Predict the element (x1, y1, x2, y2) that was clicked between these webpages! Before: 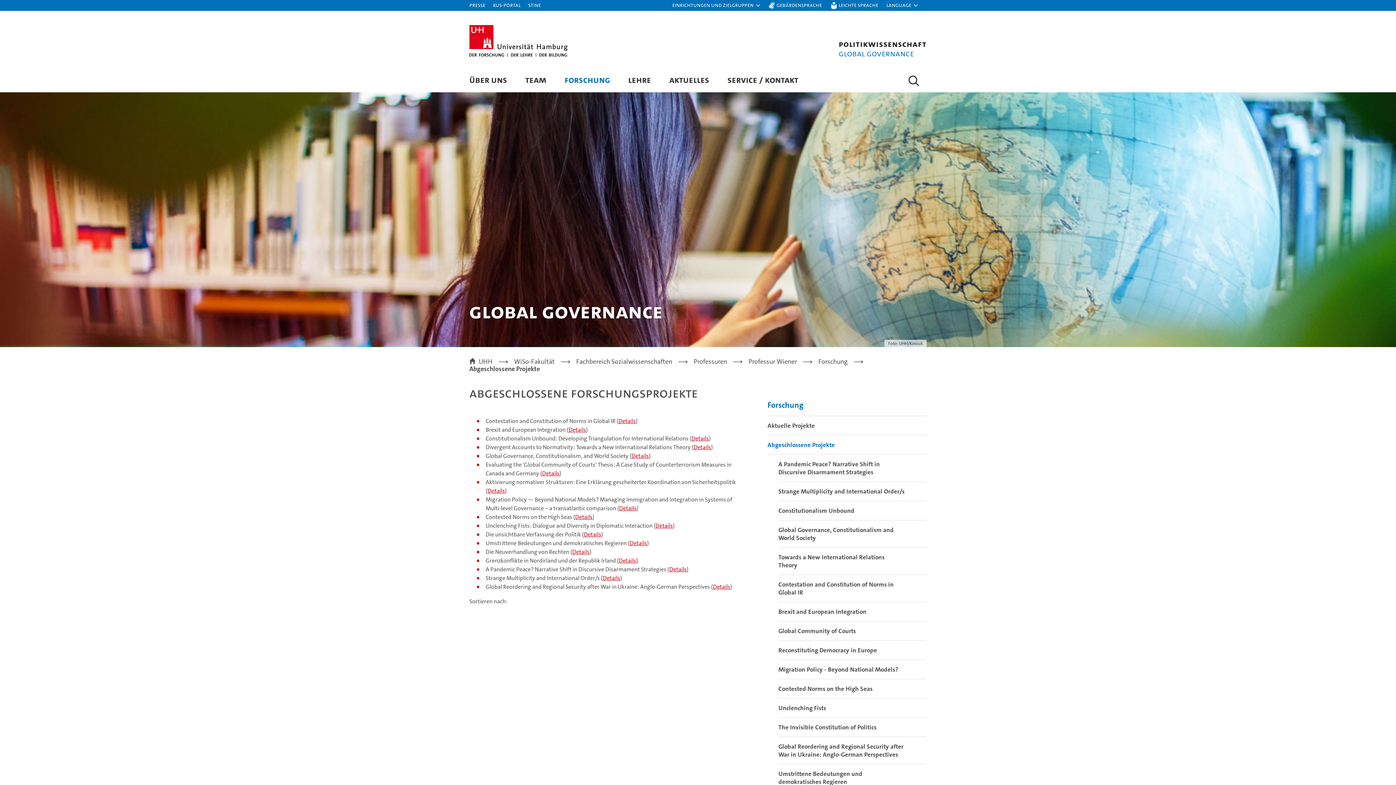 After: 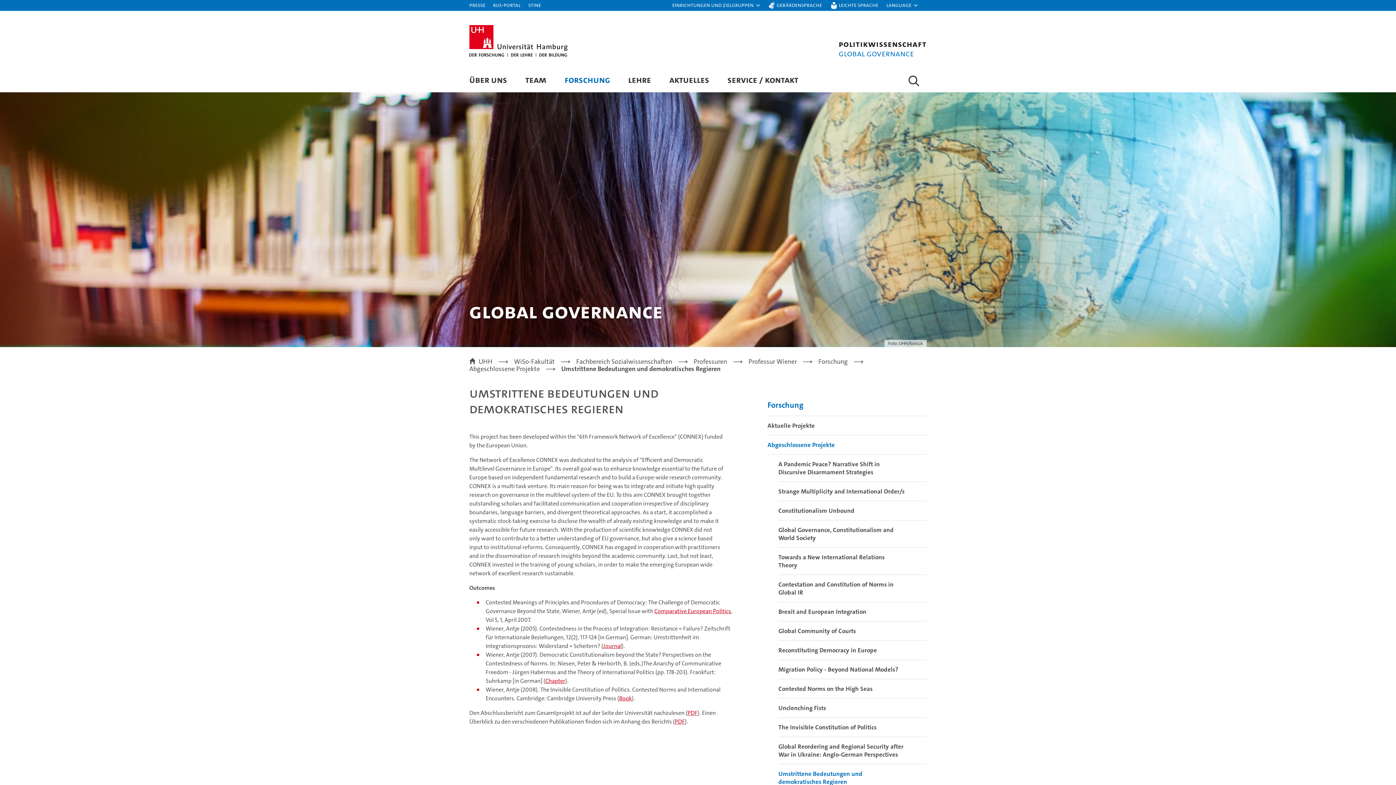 Action: label: Details bbox: (629, 539, 647, 547)